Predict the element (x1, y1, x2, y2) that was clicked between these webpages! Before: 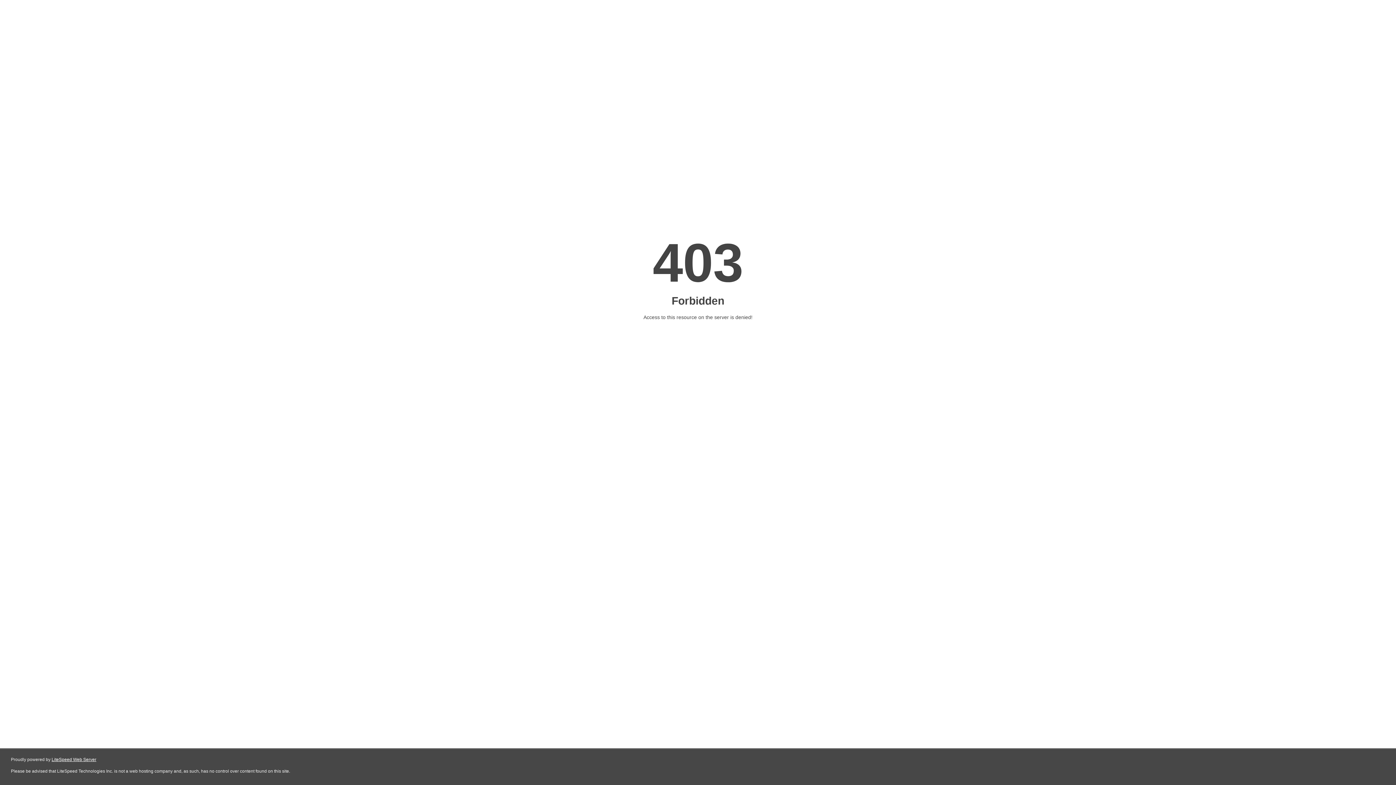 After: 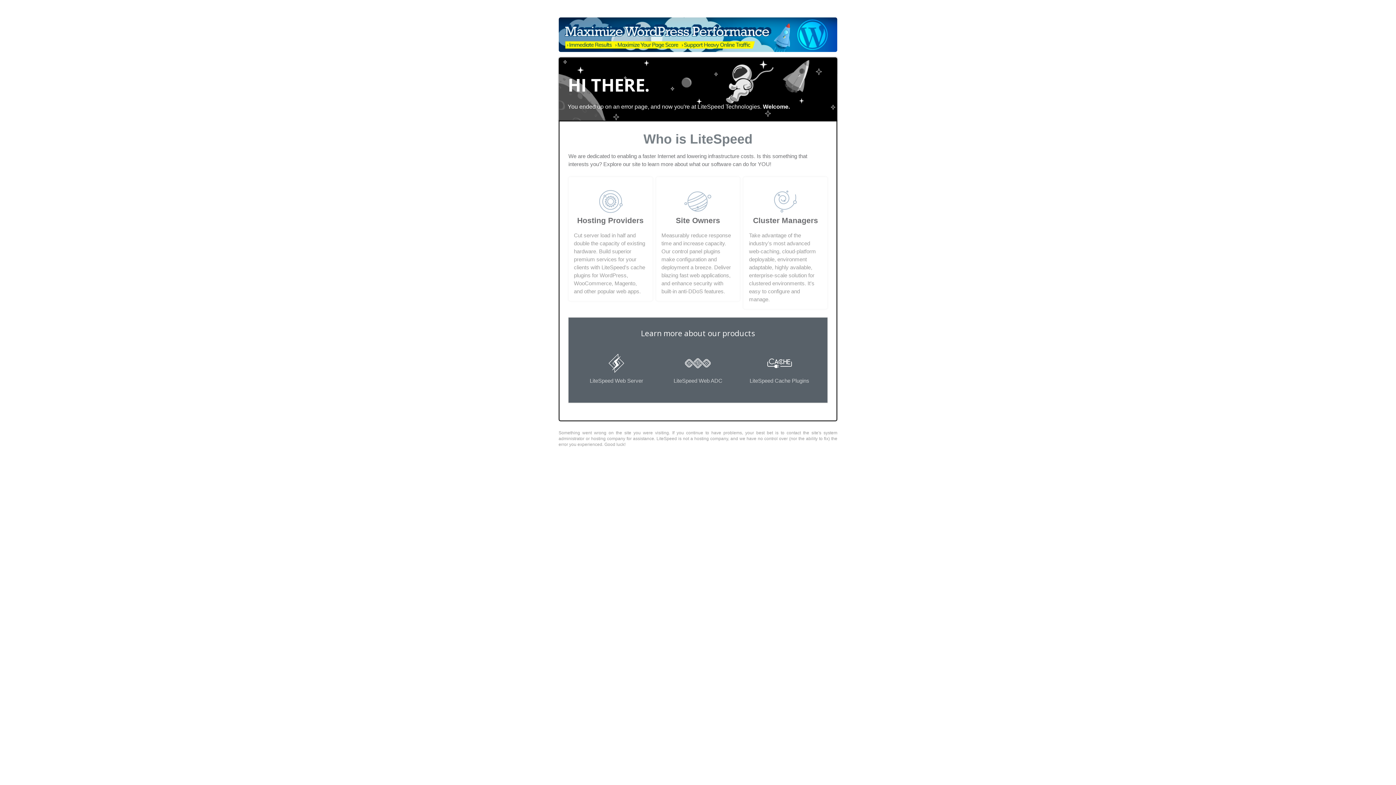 Action: bbox: (51, 757, 96, 762) label: LiteSpeed Web Server